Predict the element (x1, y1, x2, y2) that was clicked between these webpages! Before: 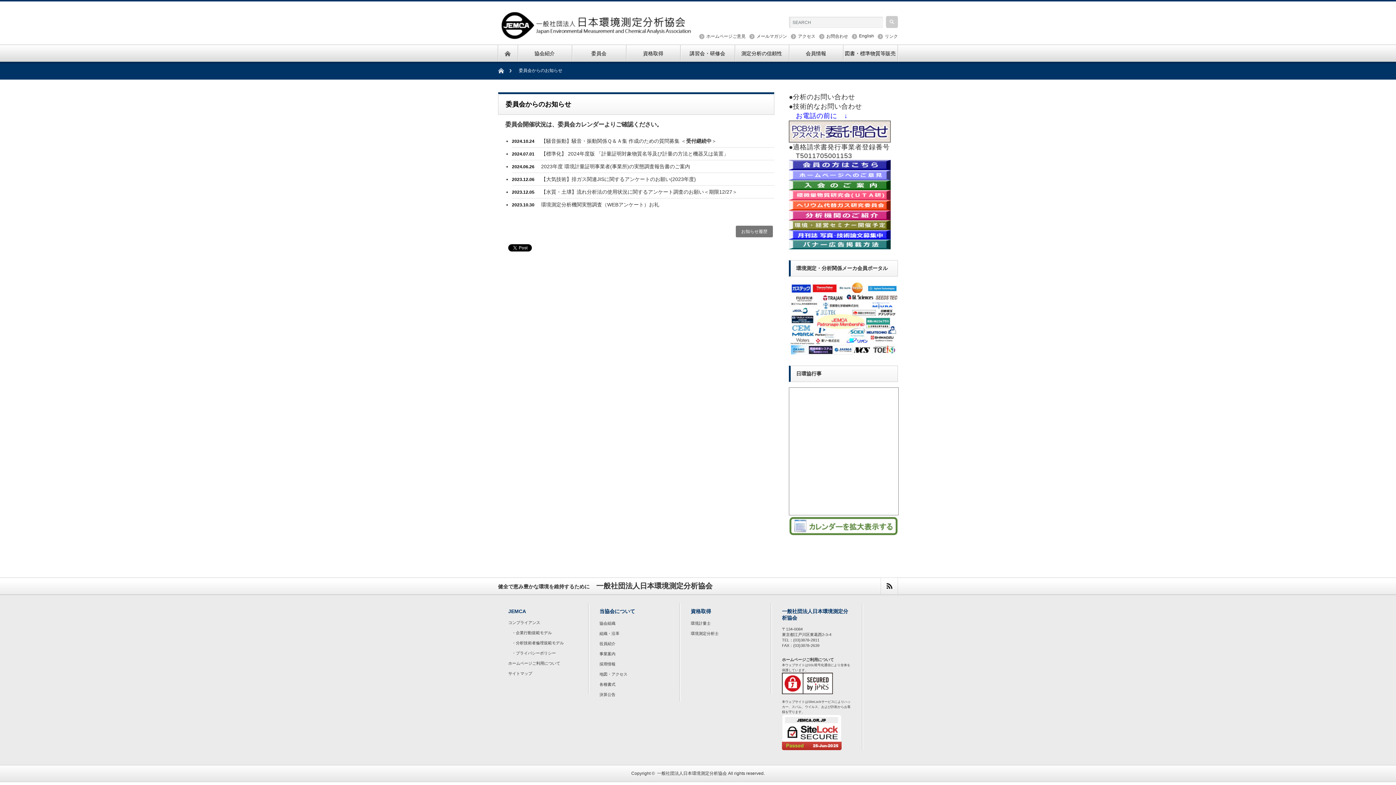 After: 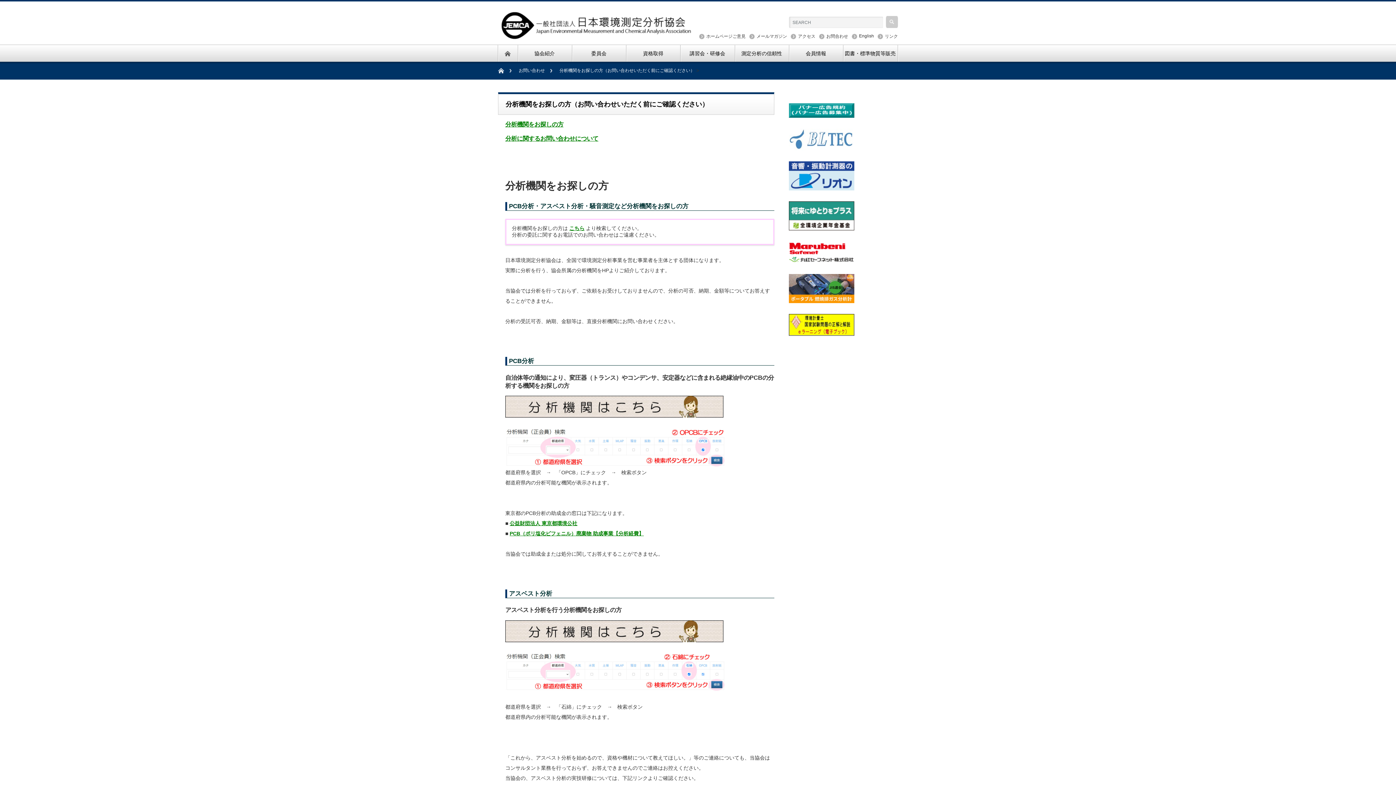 Action: bbox: (789, 137, 890, 142)